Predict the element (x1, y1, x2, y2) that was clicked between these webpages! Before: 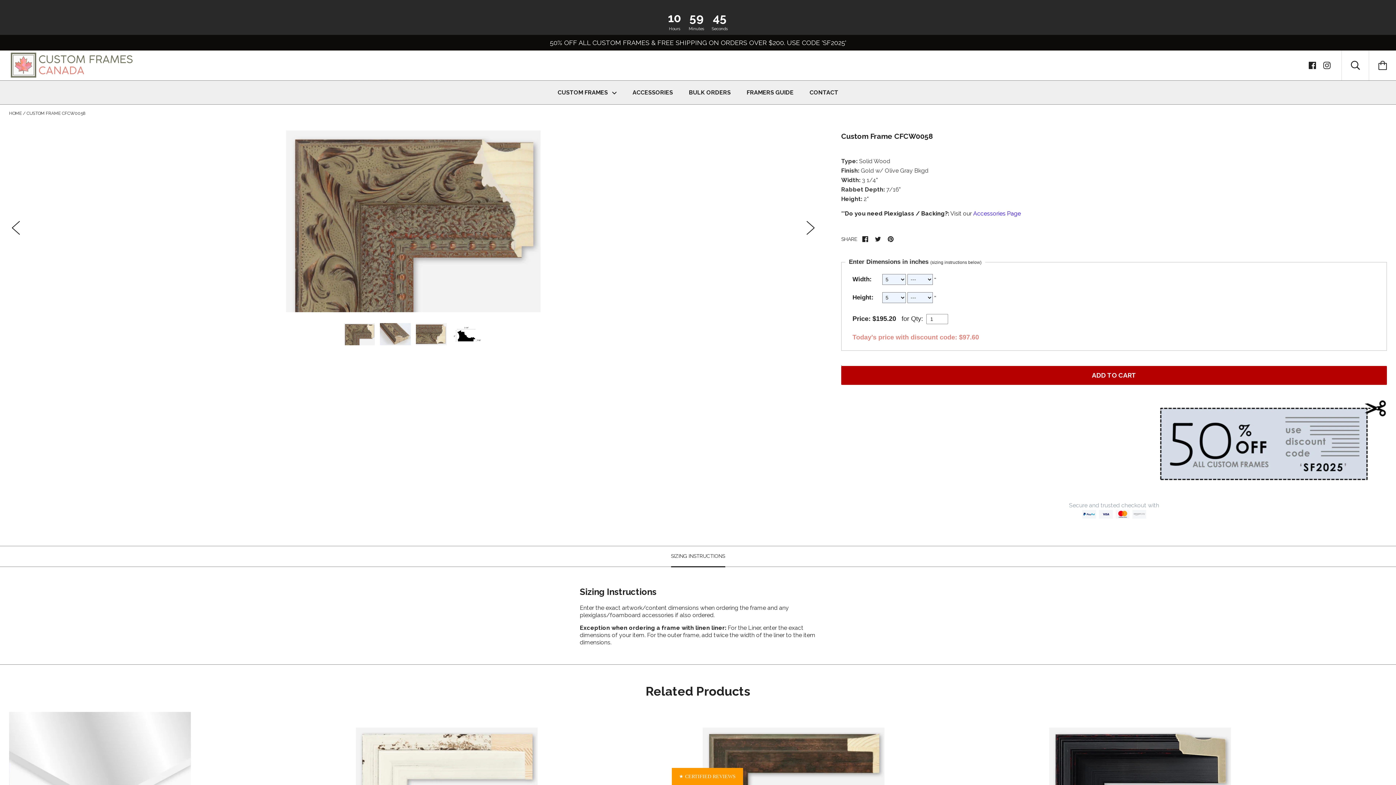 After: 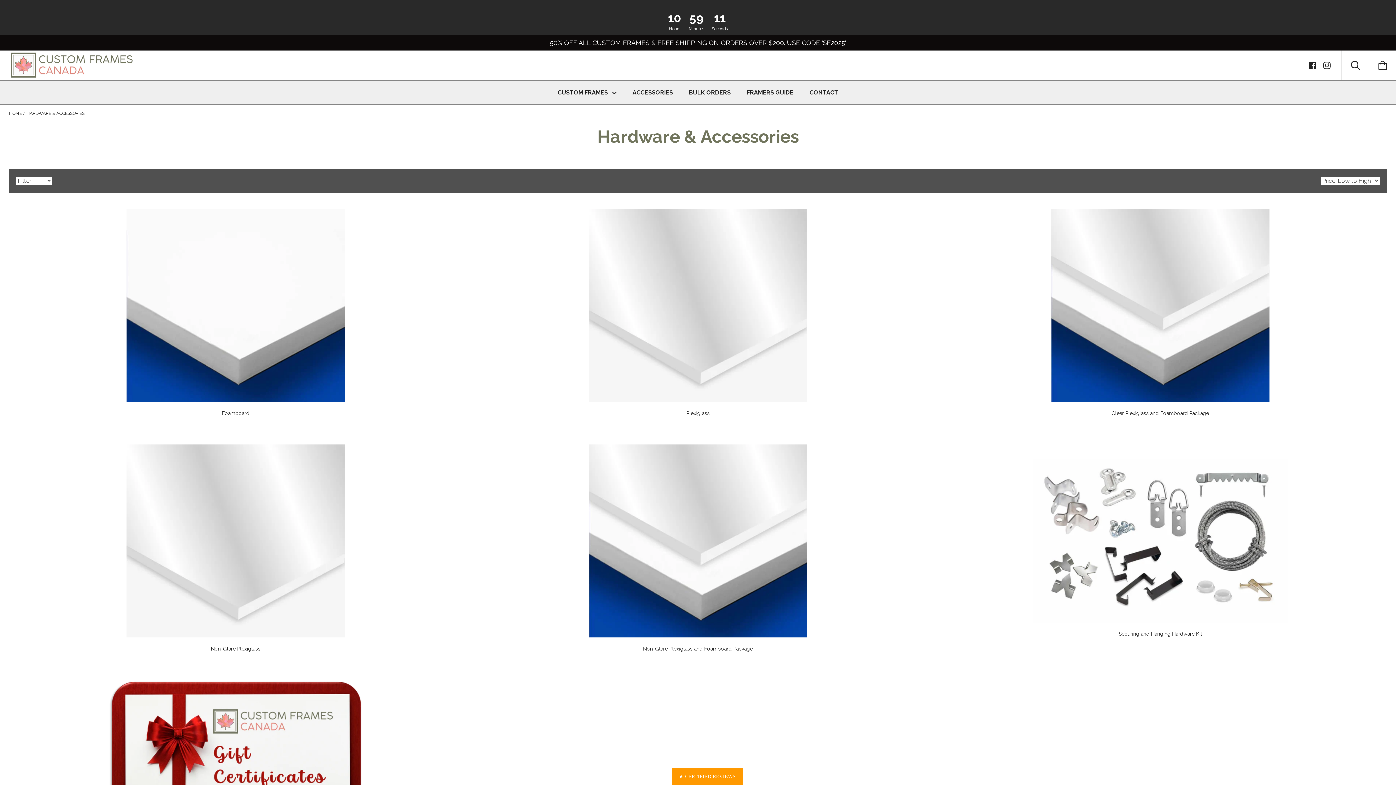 Action: bbox: (625, 80, 680, 104) label: ACCESSORIES